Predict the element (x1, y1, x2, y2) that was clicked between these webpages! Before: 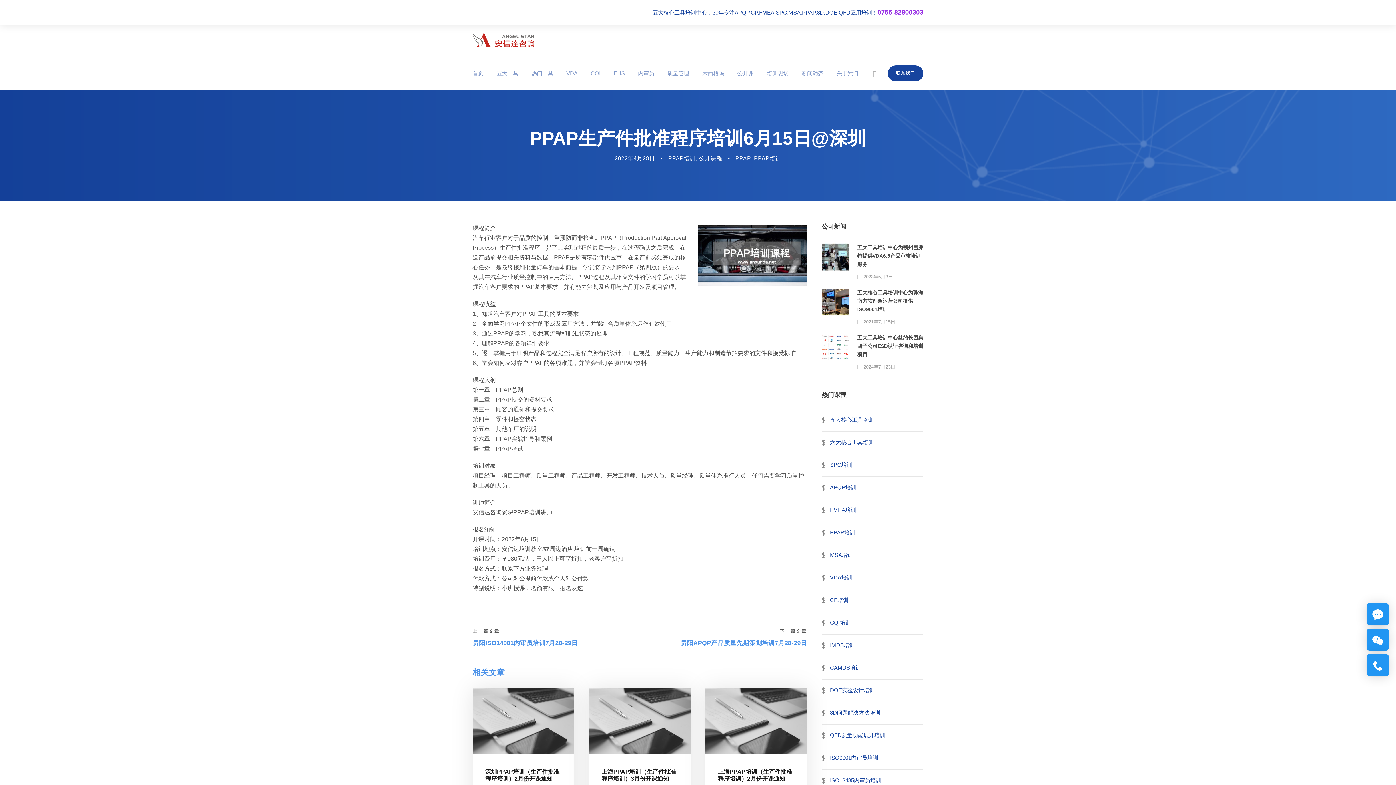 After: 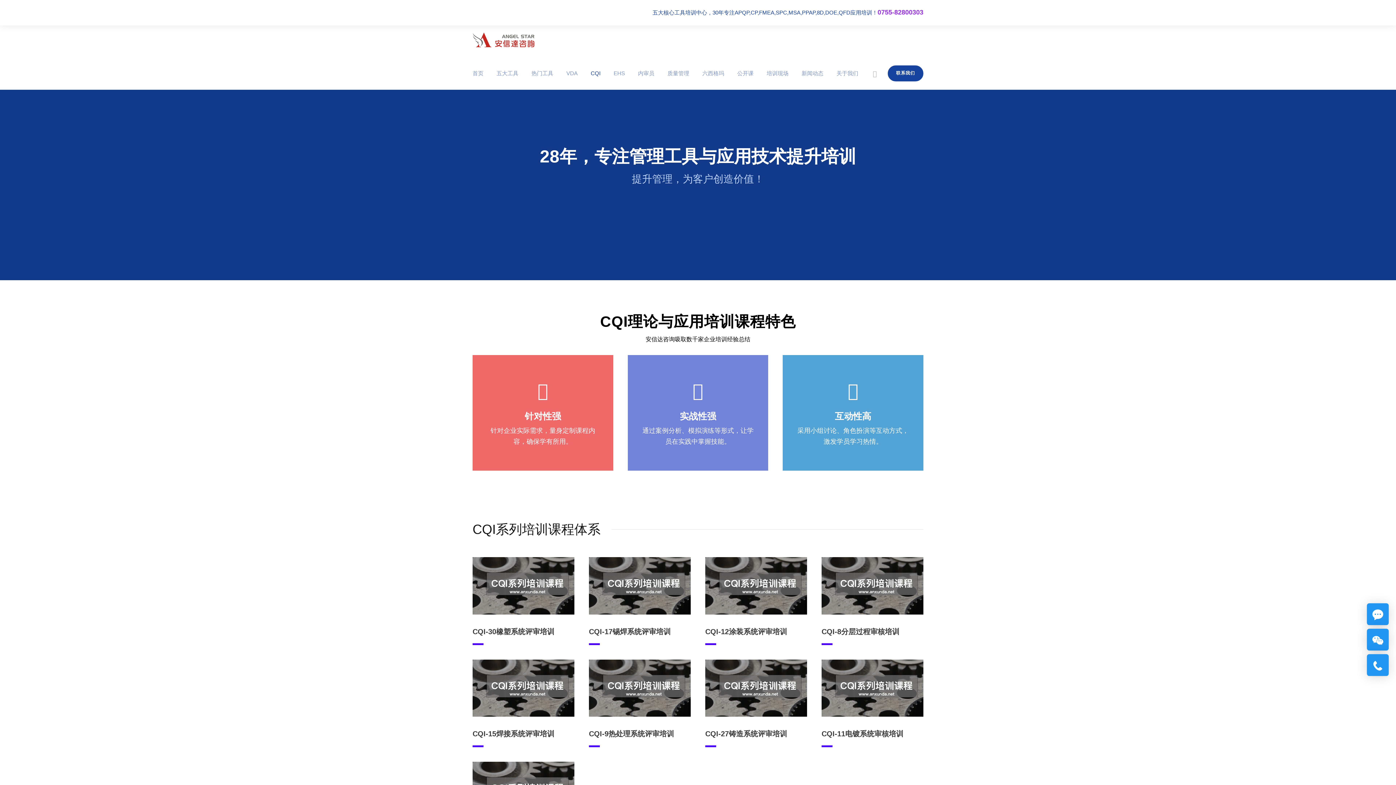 Action: bbox: (821, 612, 850, 634) label: CQI培训